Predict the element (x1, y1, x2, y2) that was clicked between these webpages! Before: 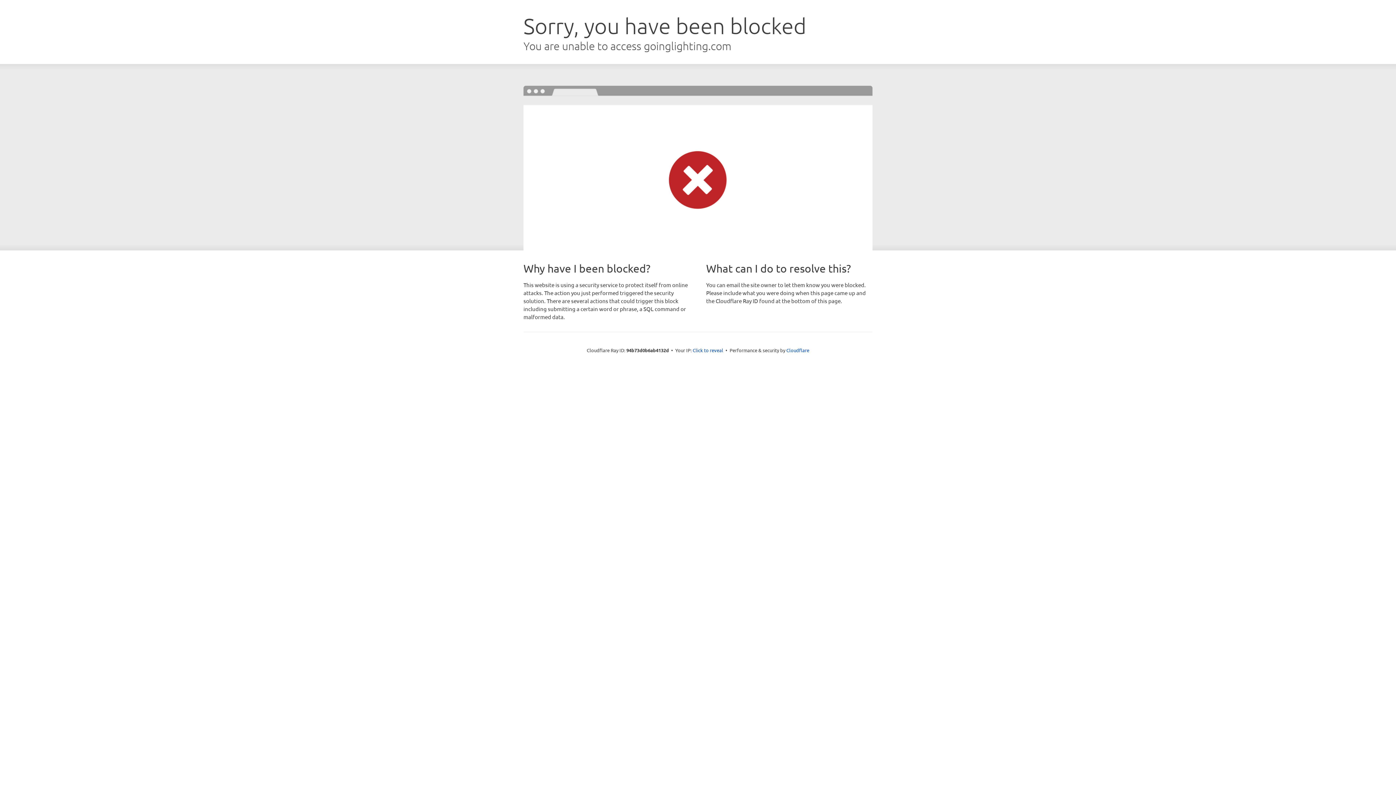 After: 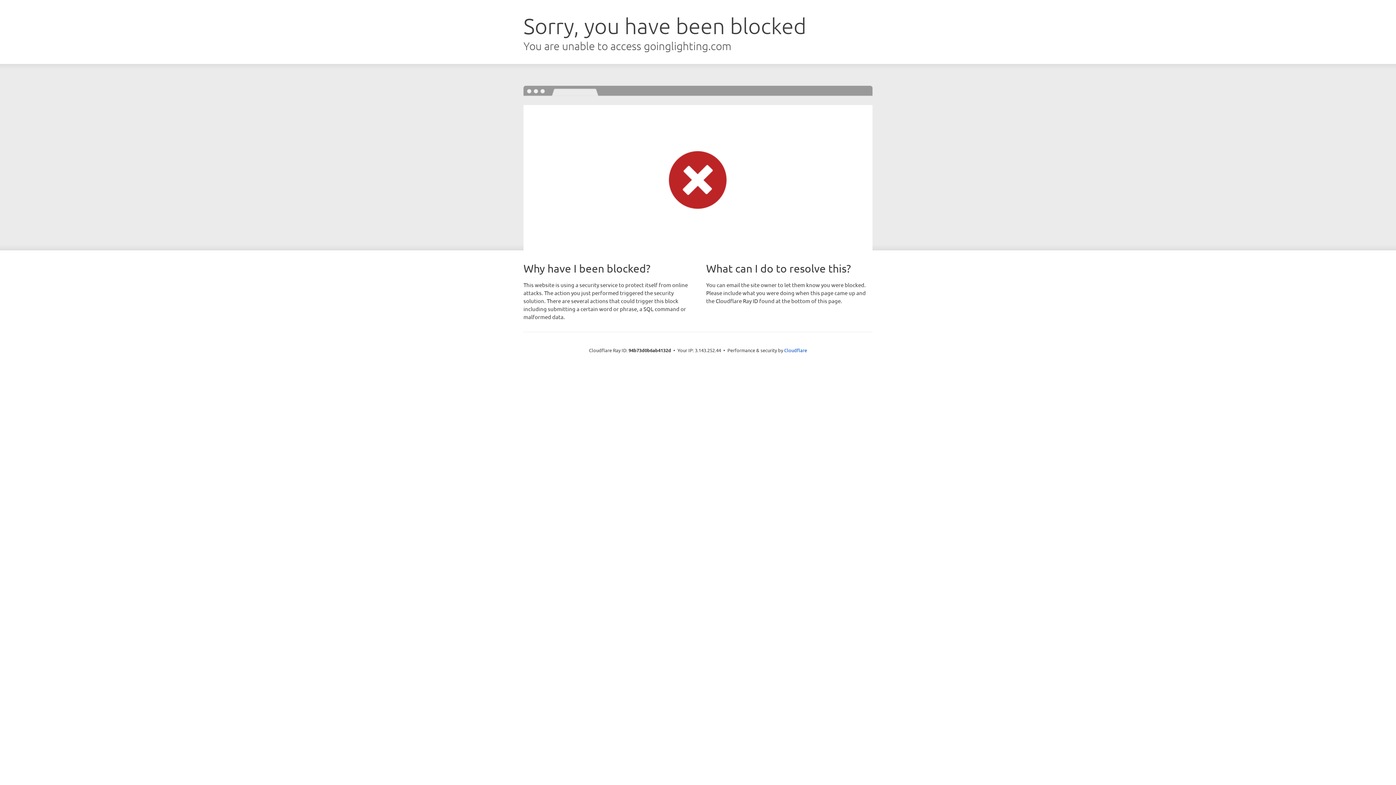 Action: bbox: (692, 346, 723, 353) label: Click to reveal